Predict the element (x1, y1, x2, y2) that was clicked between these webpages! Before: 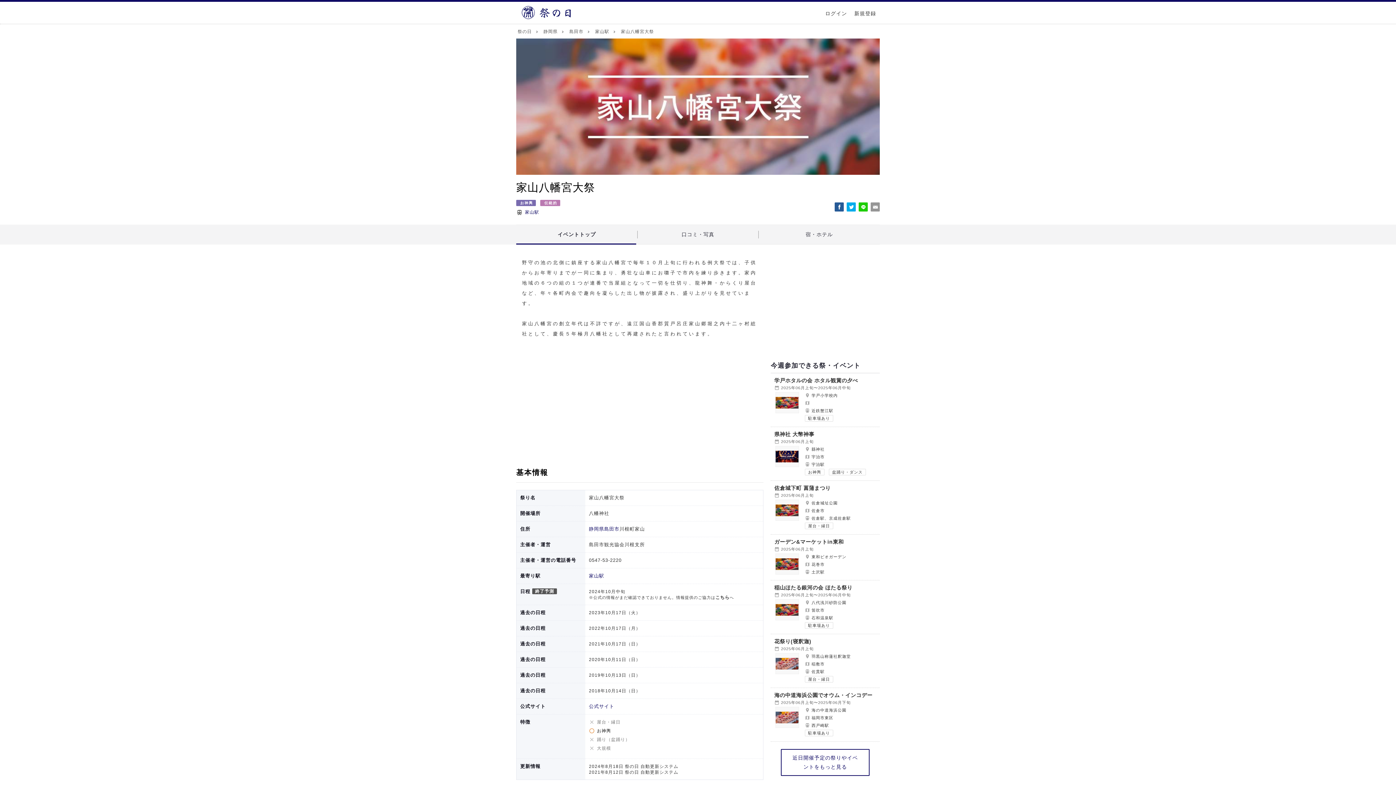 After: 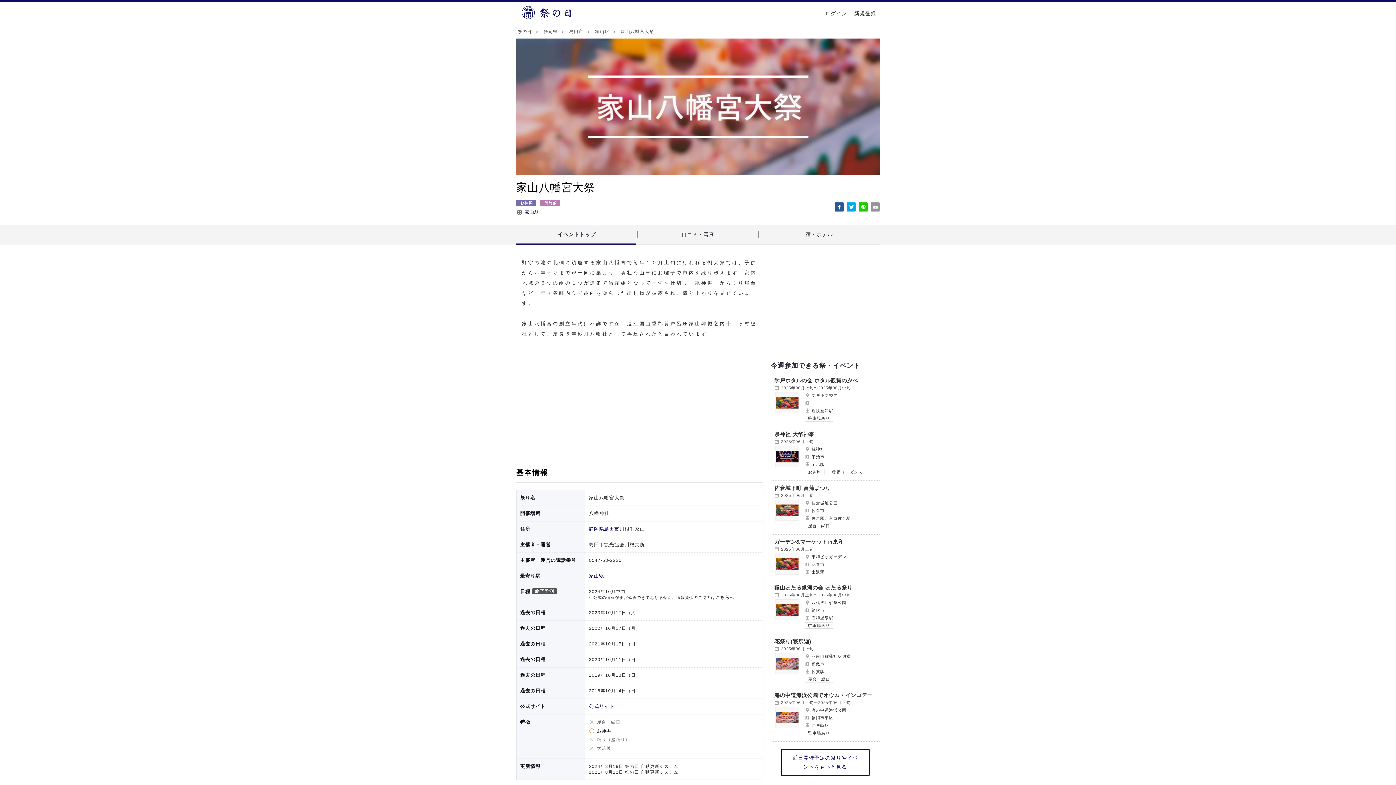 Action: label: 家山八幡宮大祭  bbox: (621, 29, 657, 34)